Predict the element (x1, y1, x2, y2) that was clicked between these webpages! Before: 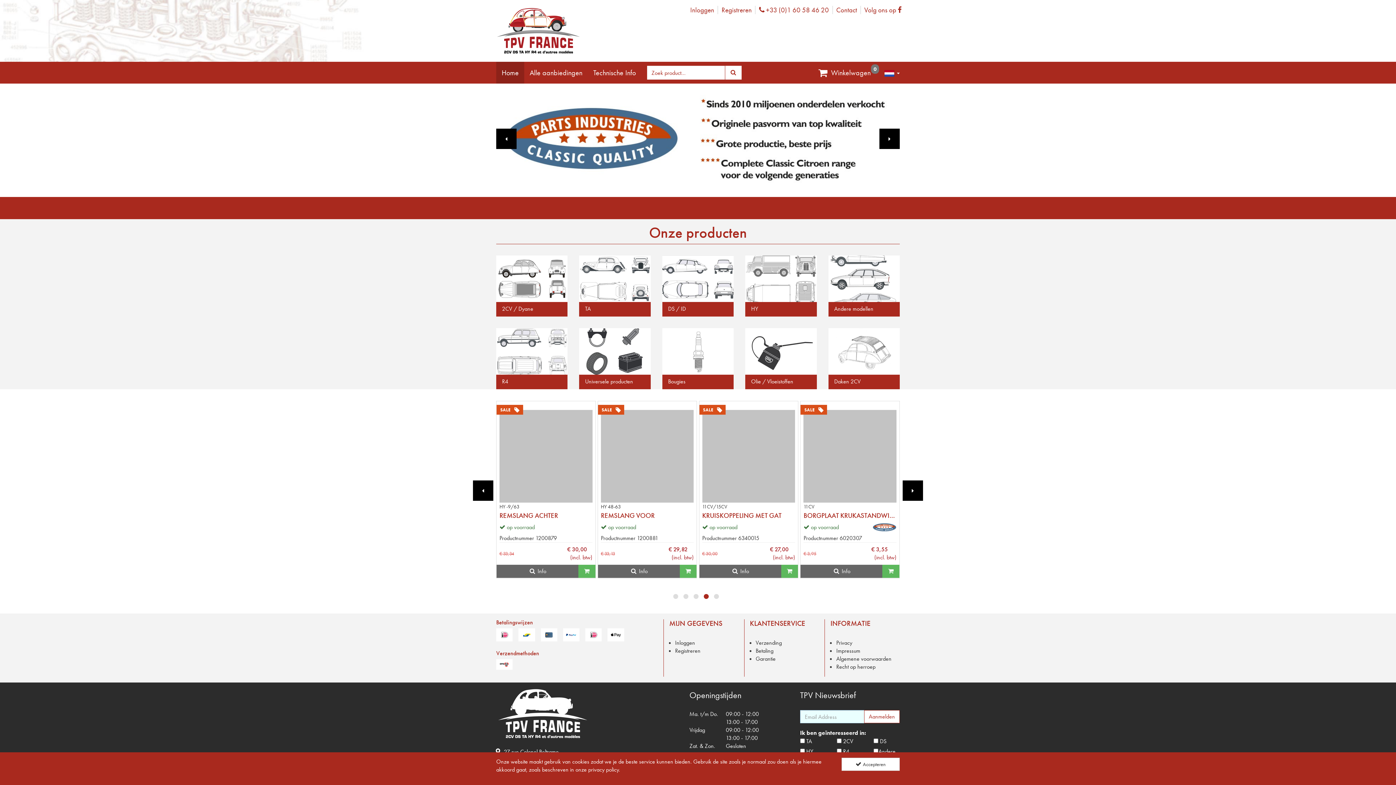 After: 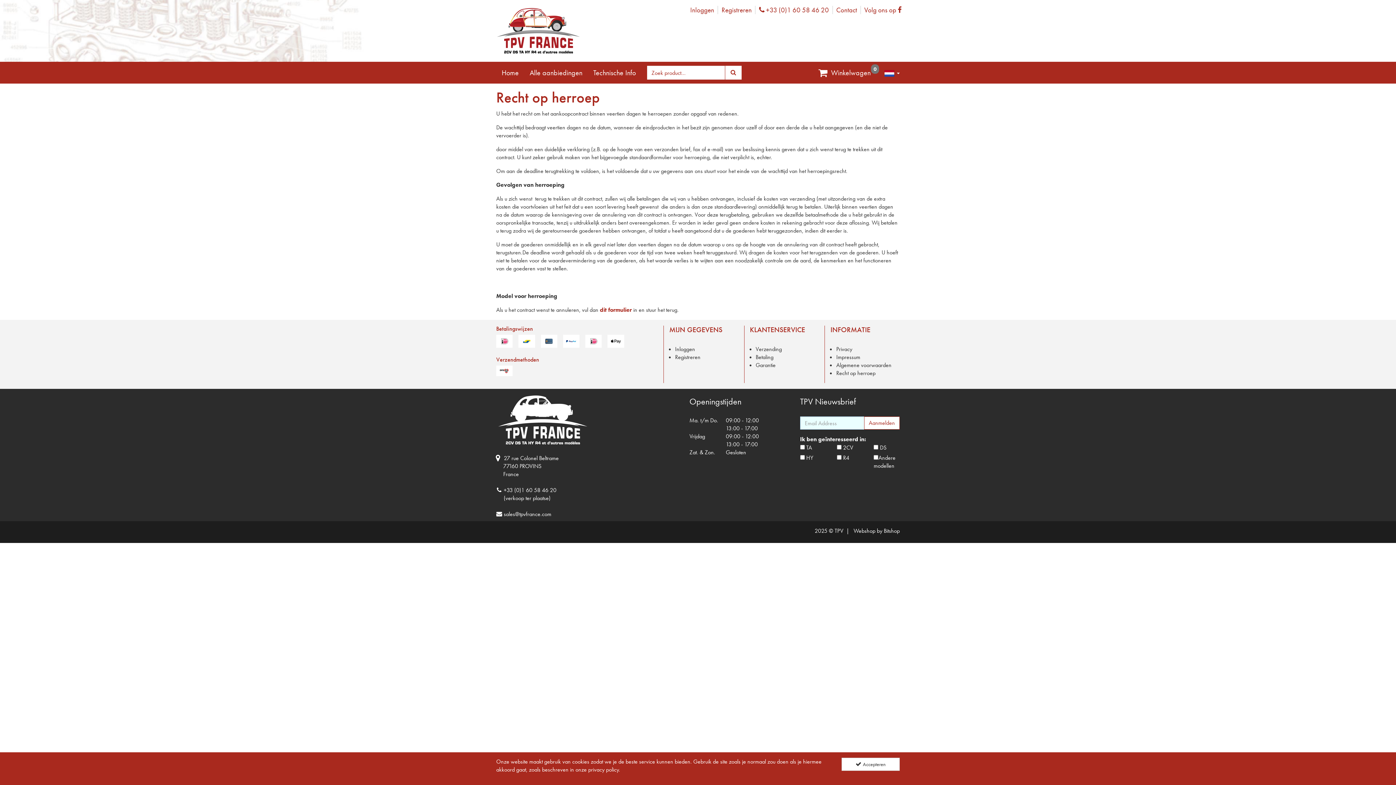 Action: bbox: (836, 663, 875, 670) label: Recht op herroep